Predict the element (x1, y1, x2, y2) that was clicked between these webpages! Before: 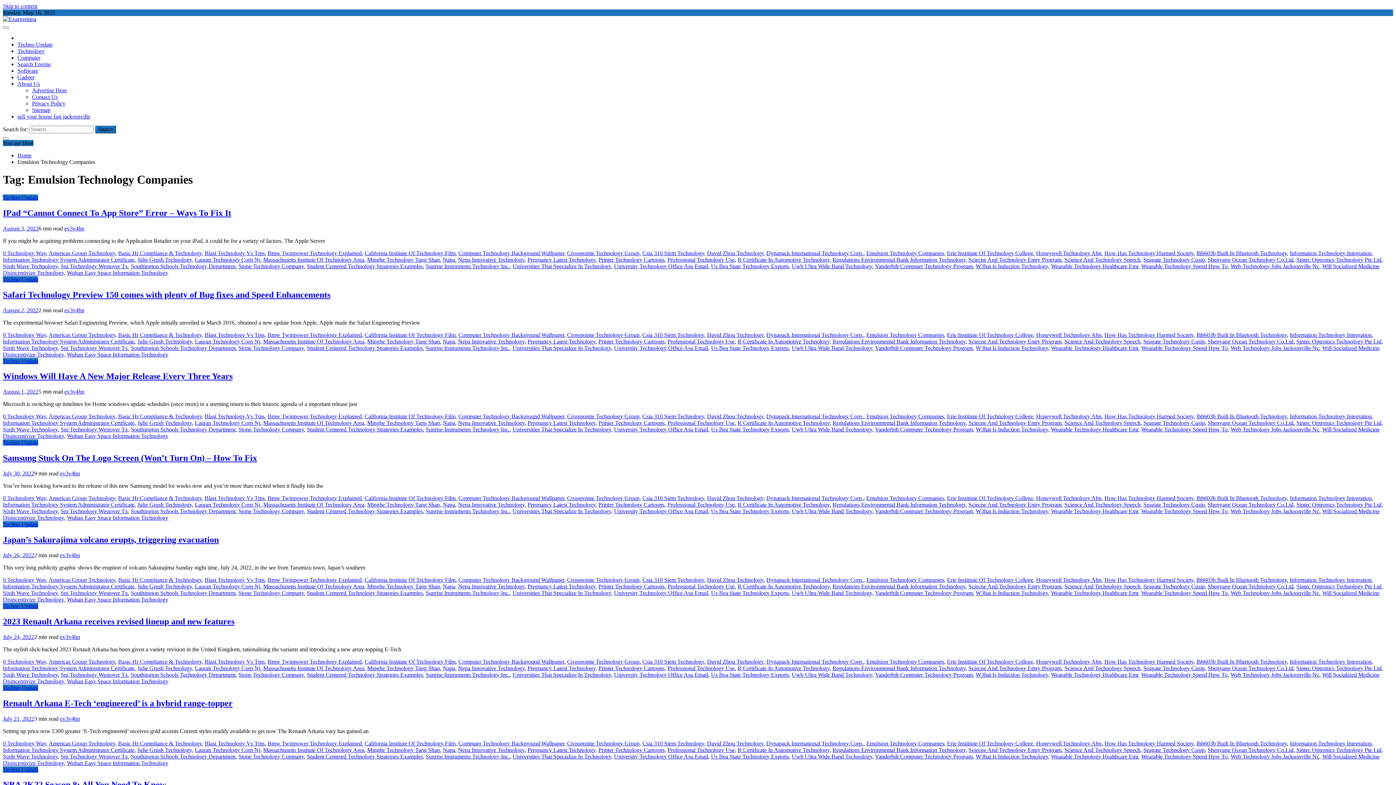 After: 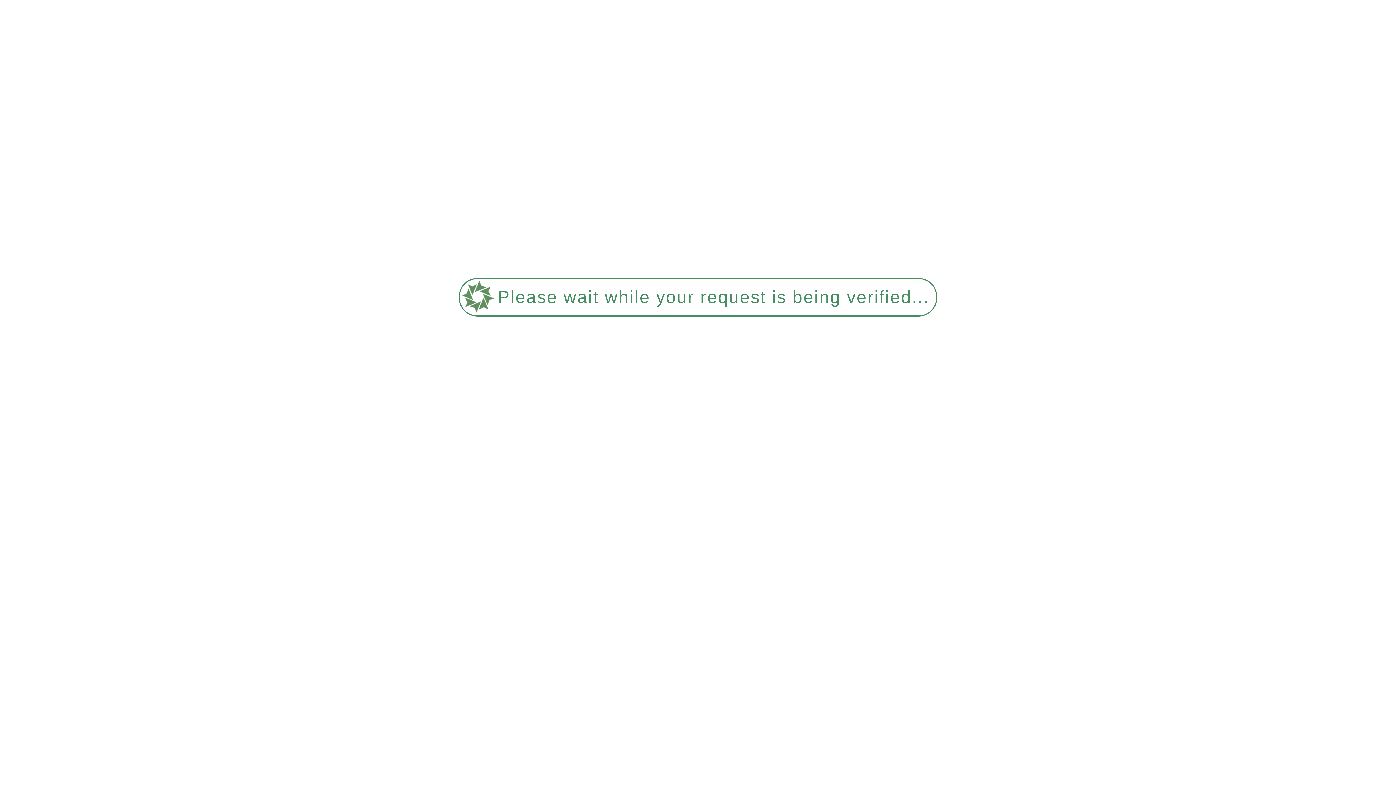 Action: bbox: (2, 225, 38, 231) label: August 3, 2022